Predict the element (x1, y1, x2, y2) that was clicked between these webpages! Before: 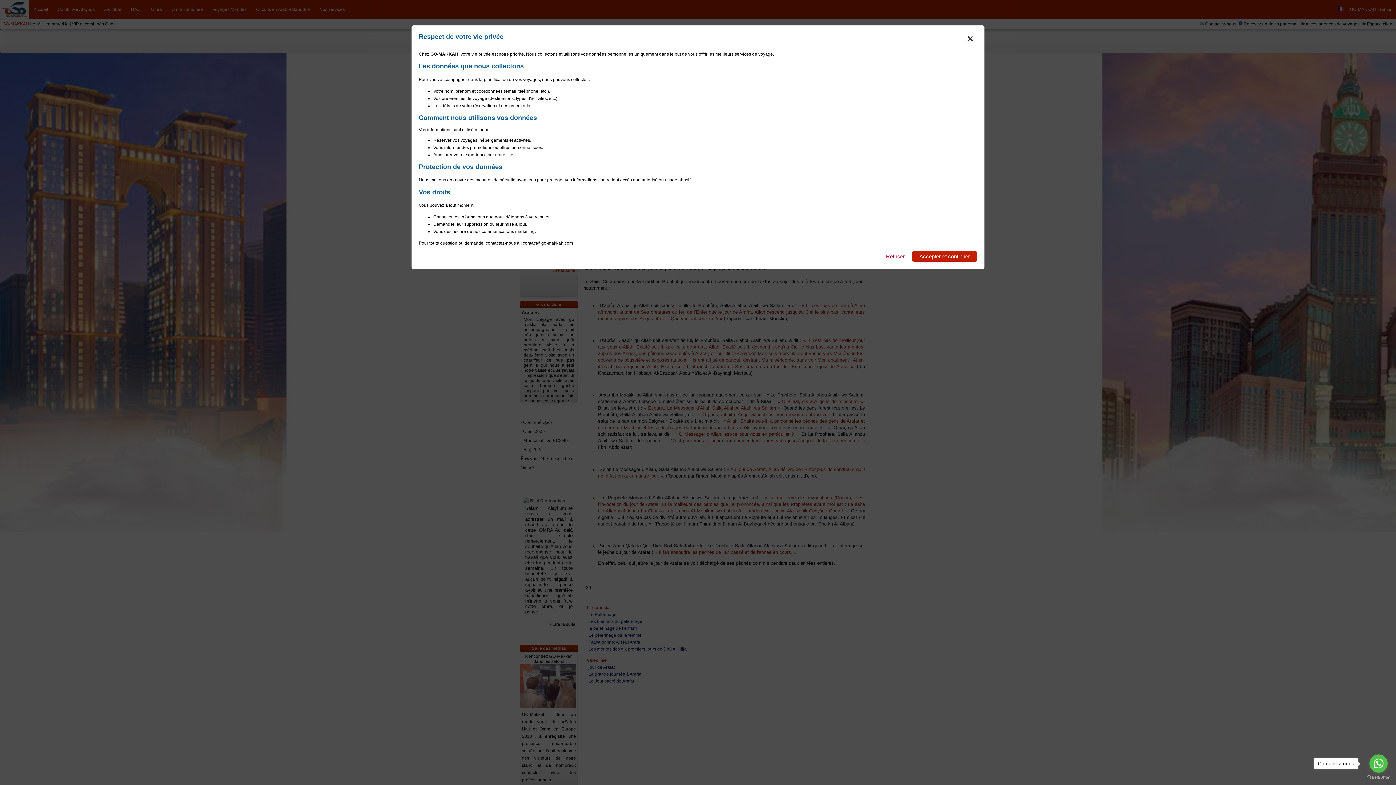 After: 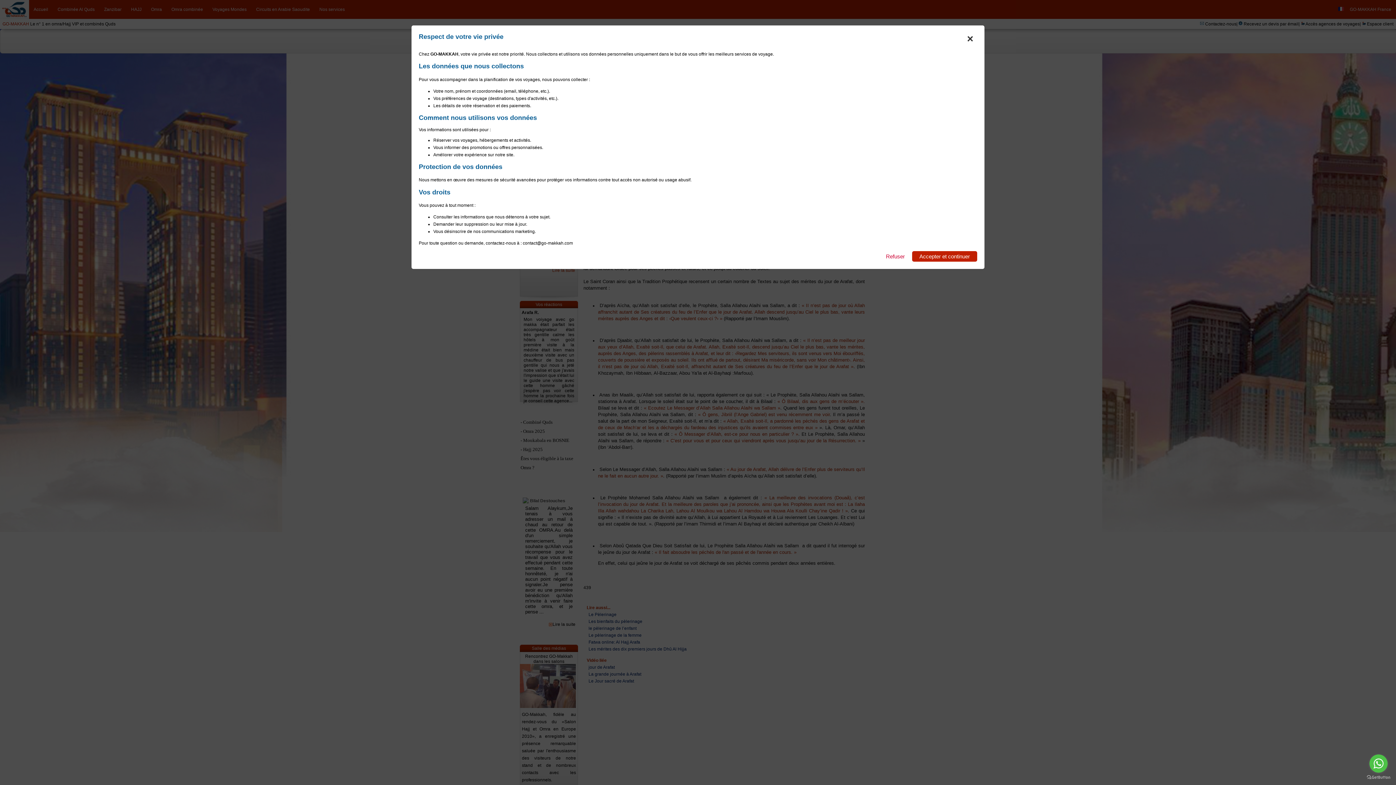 Action: label: Contactez-nous bbox: (1314, 758, 1358, 769)